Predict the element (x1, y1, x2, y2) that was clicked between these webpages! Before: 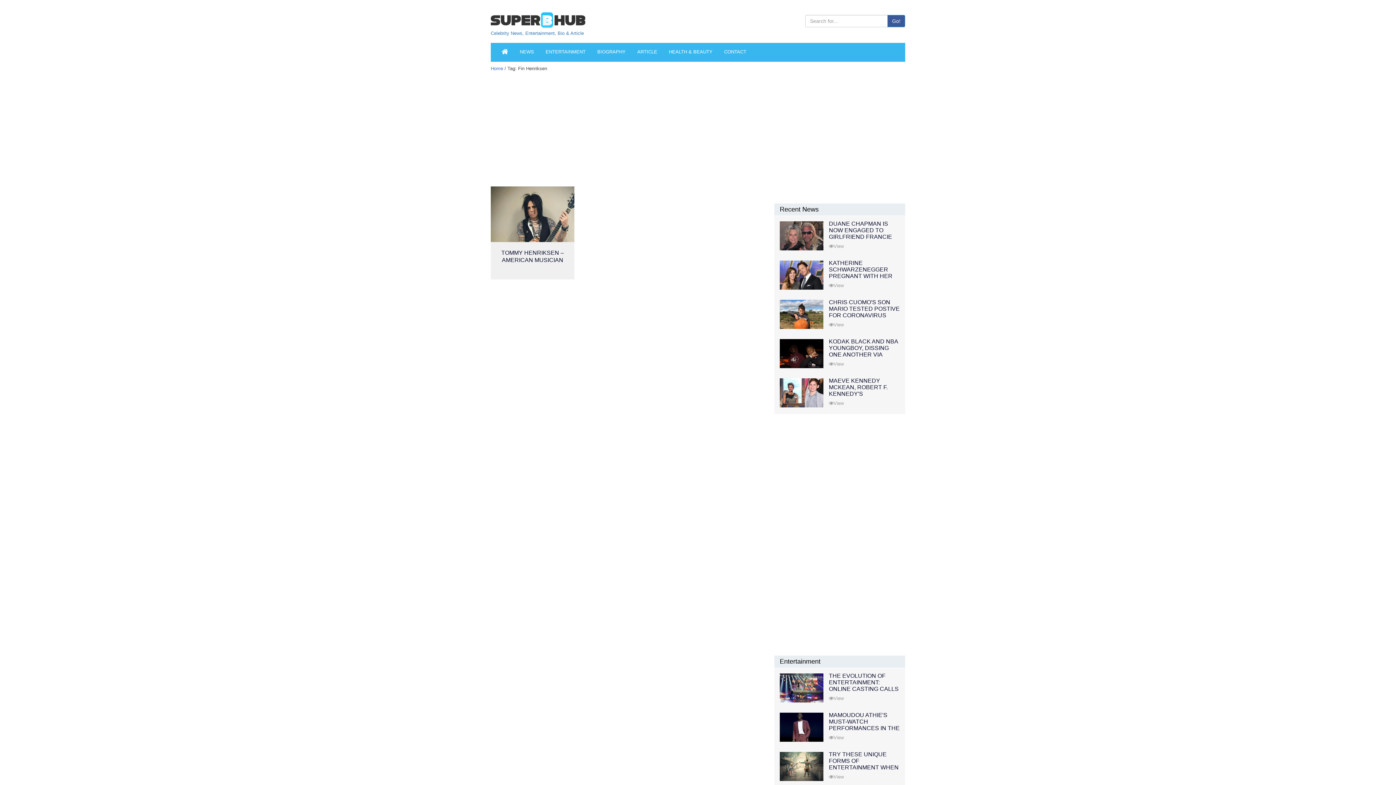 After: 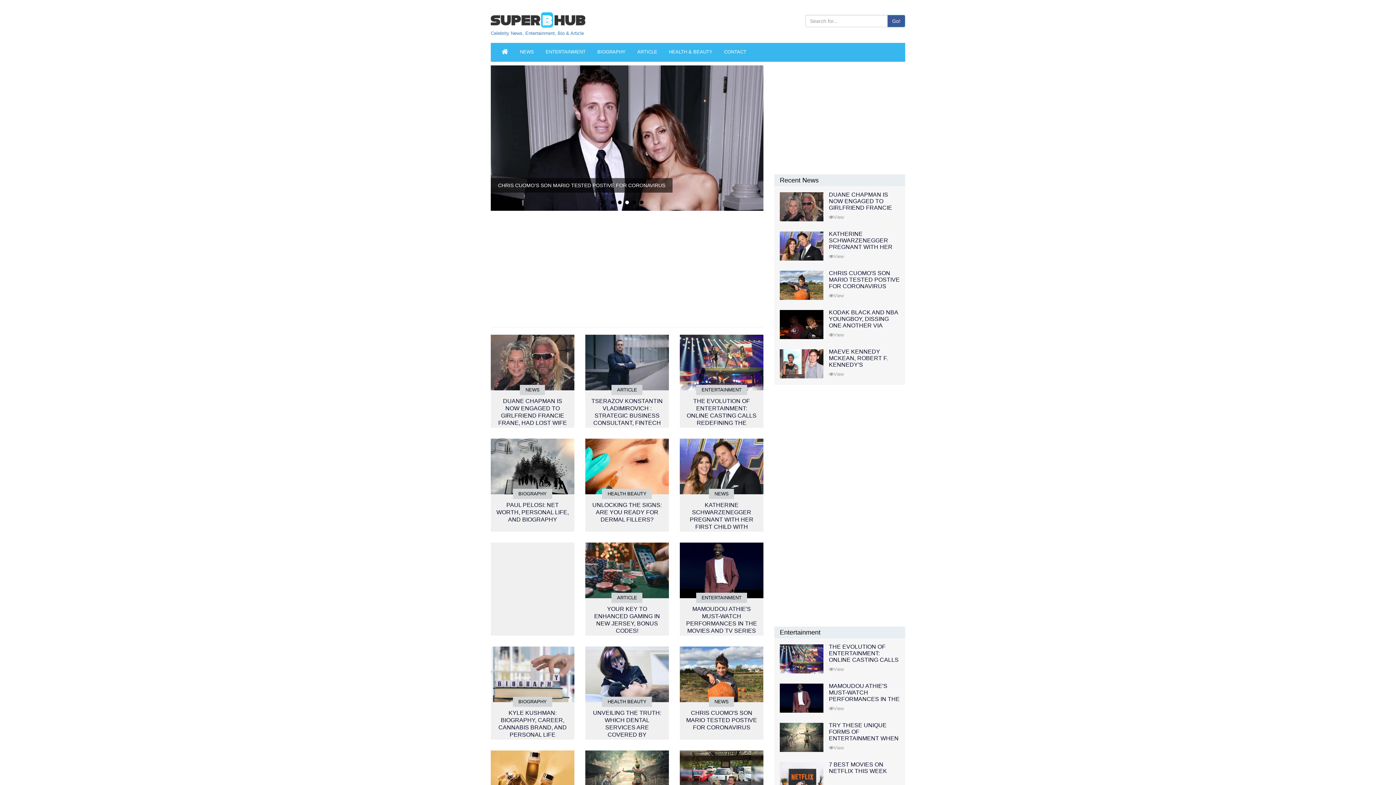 Action: label: 

Celebrity News, Entertainment, Bio & Article bbox: (490, 16, 585, 35)